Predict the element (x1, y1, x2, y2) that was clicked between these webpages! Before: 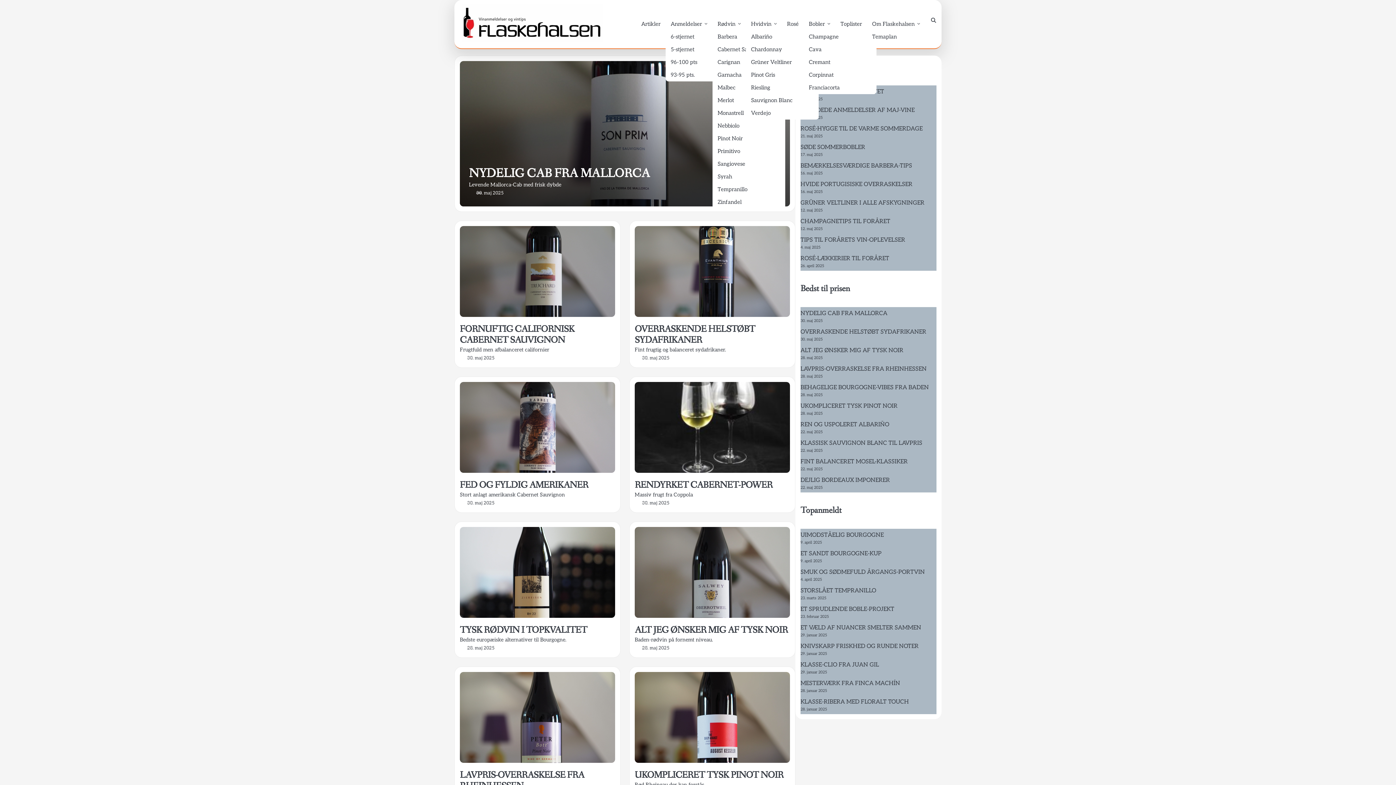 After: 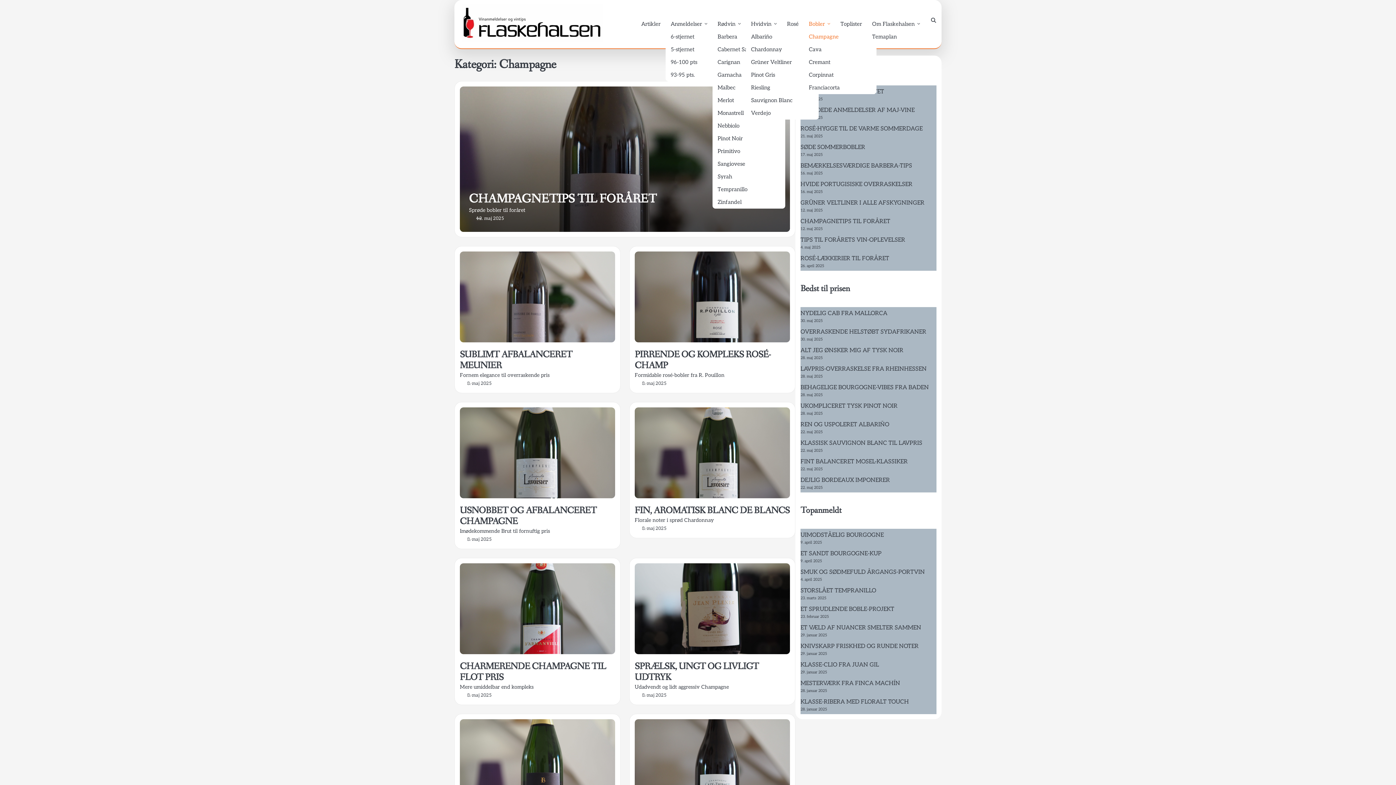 Action: label: Champagne bbox: (804, 30, 876, 43)